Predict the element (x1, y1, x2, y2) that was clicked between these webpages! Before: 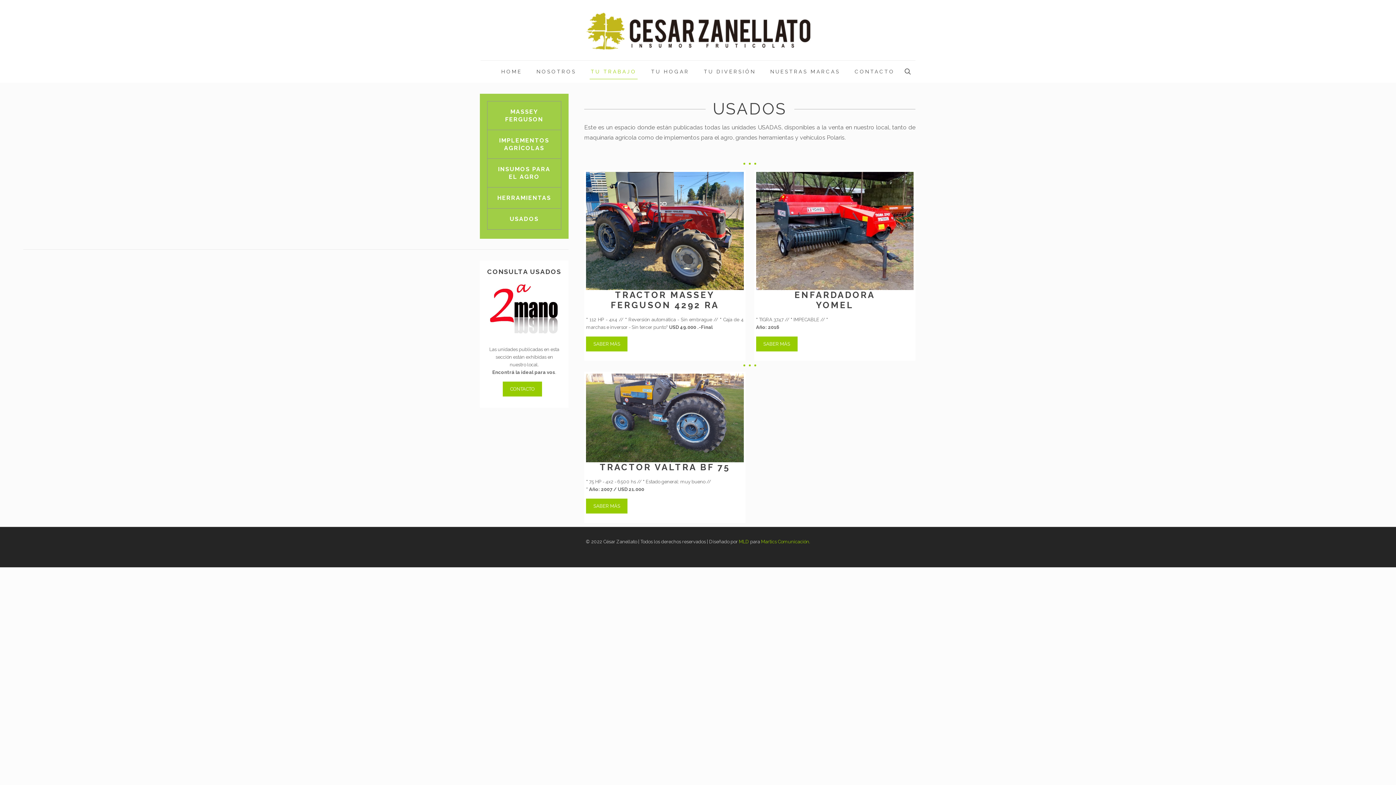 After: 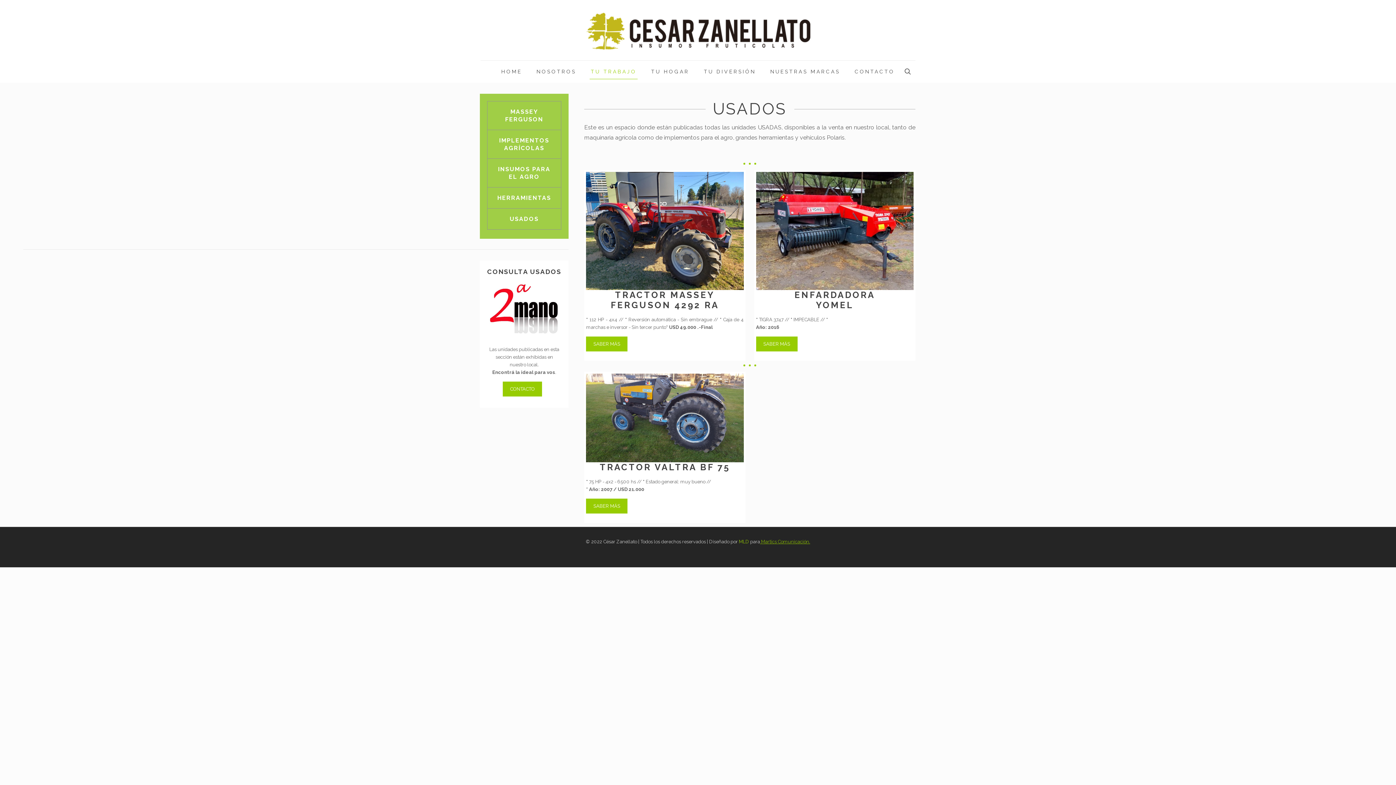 Action: bbox: (760, 539, 810, 544) label:  Martics Comunicación.